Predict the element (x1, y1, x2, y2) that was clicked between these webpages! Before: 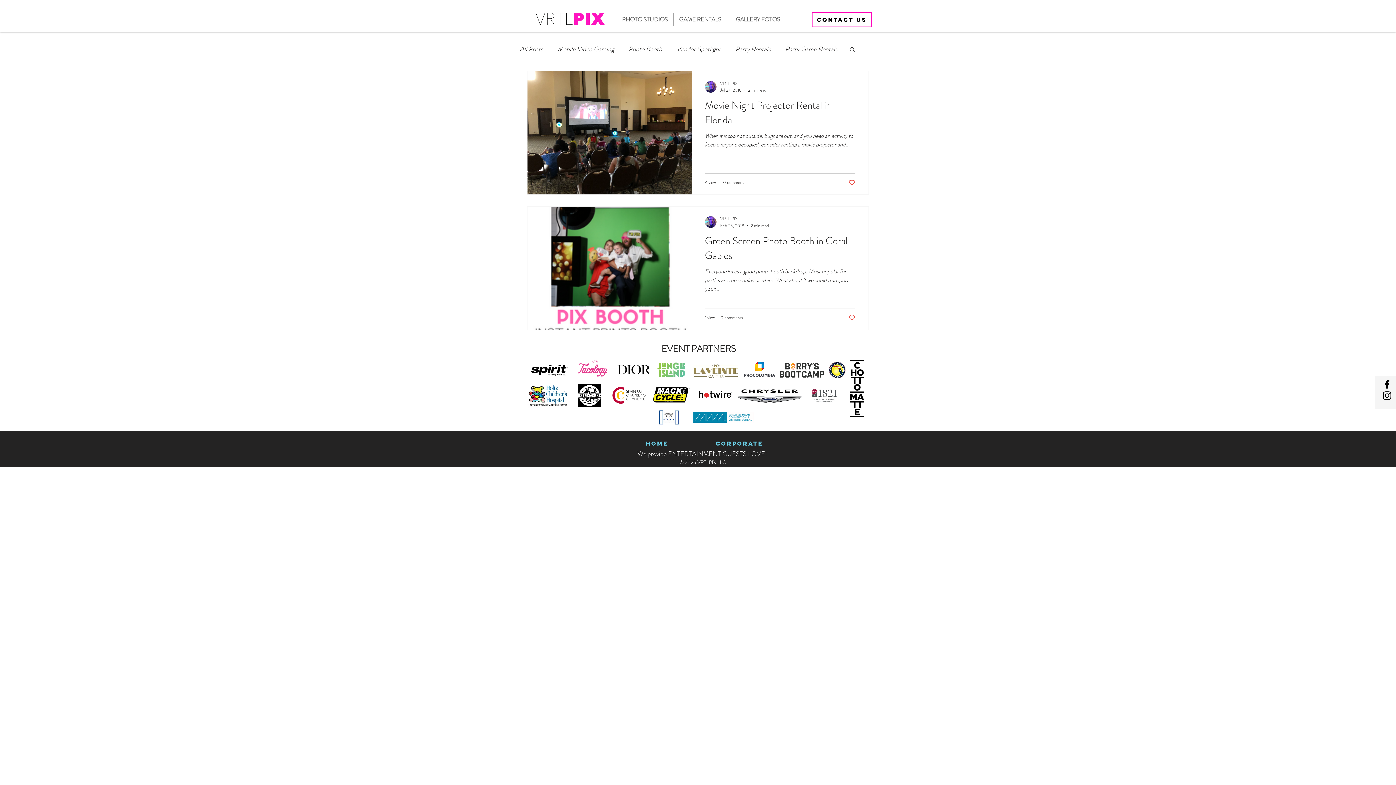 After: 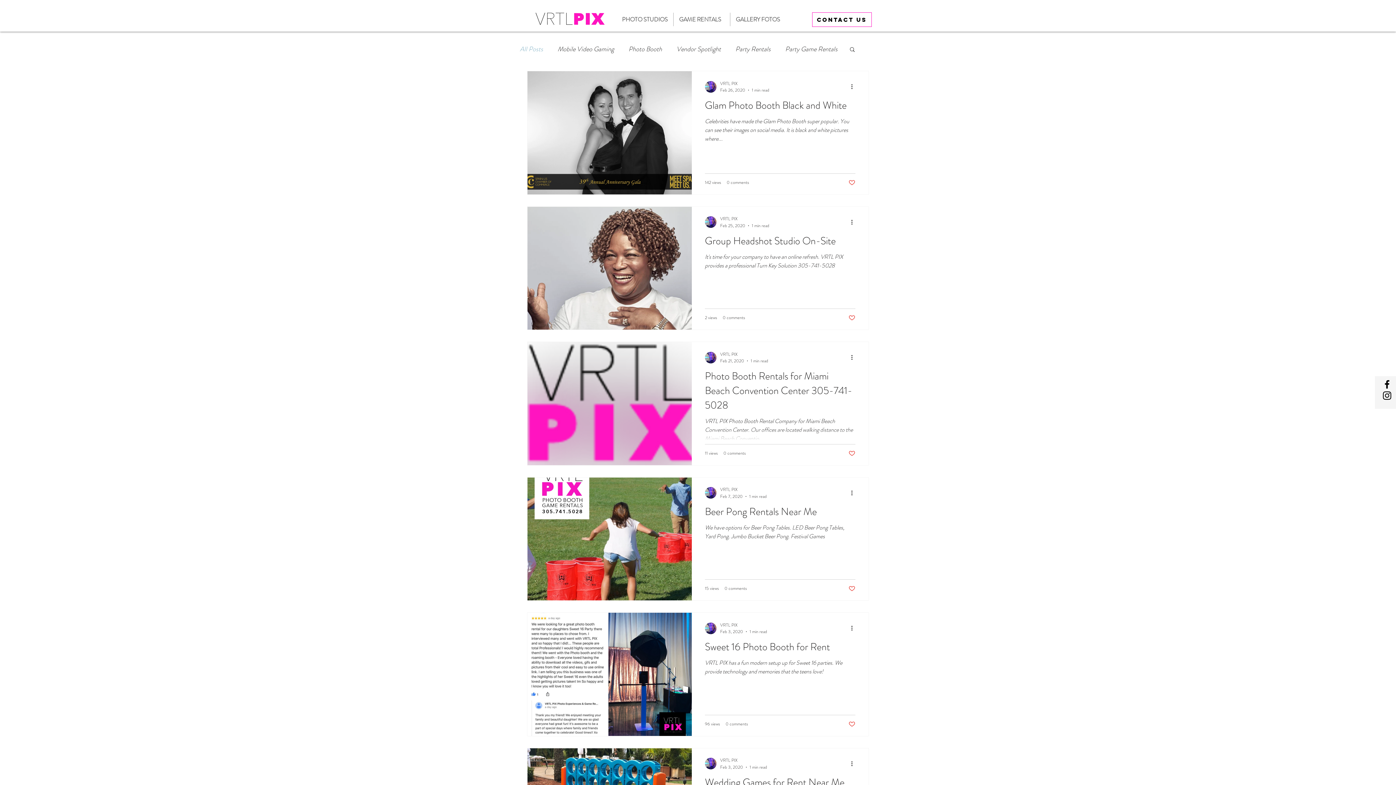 Action: label: All Posts bbox: (520, 44, 543, 53)